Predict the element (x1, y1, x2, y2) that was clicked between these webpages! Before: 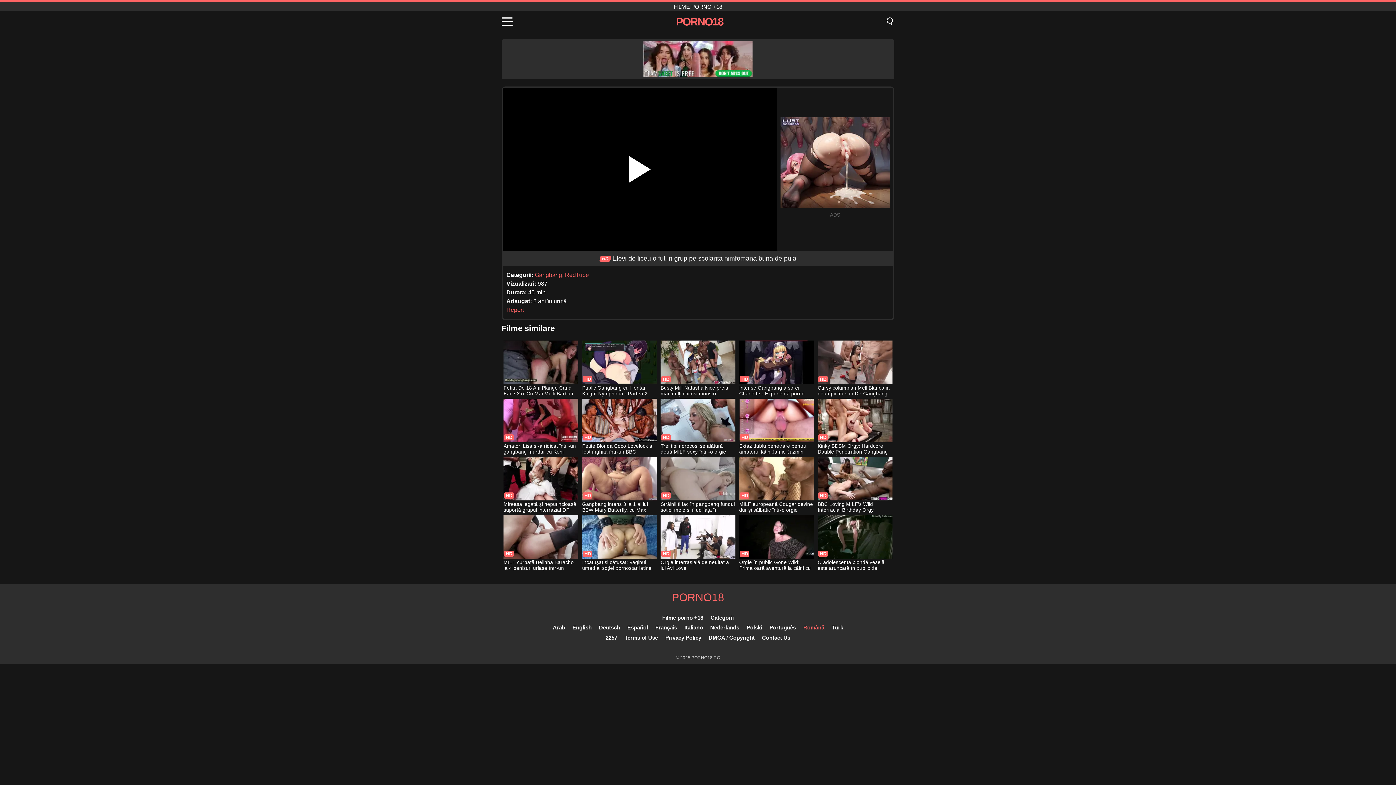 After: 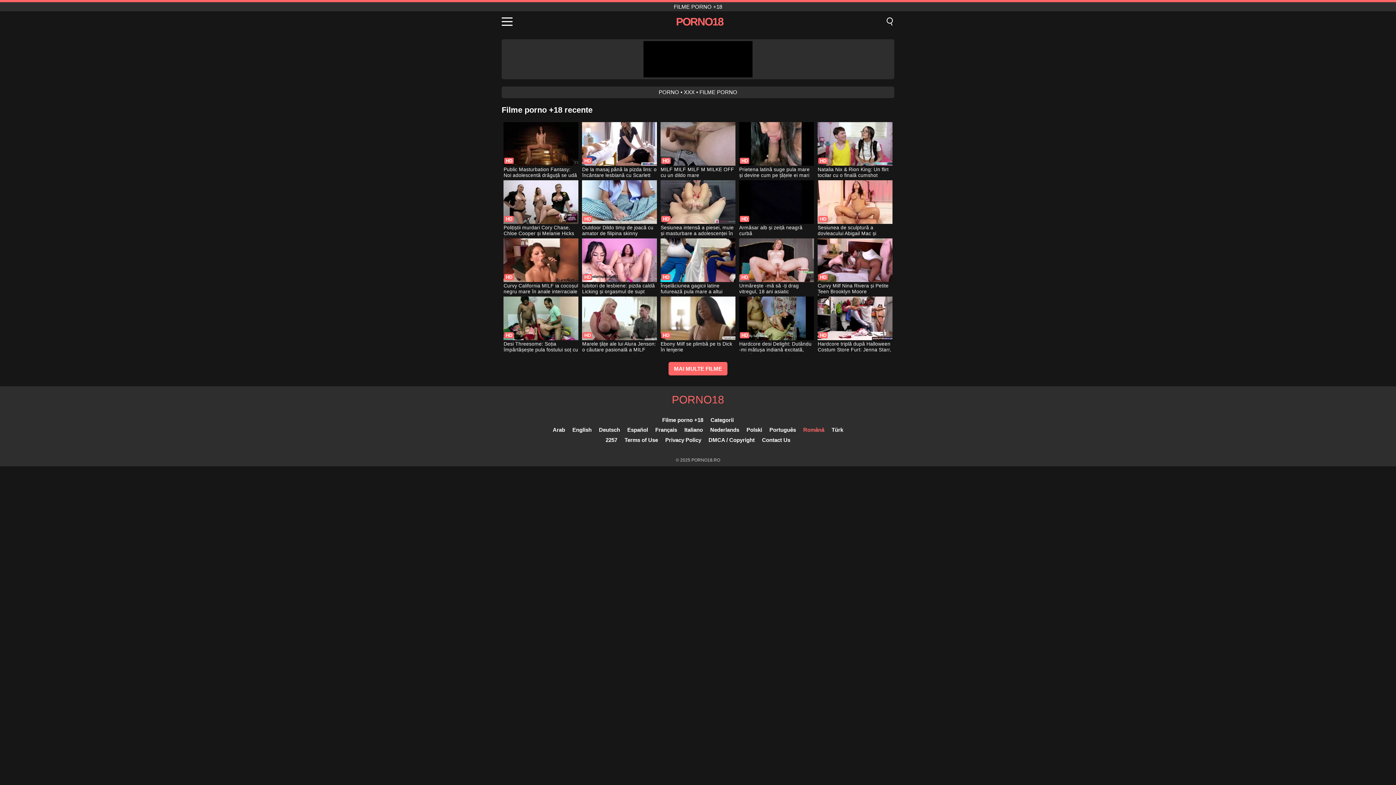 Action: bbox: (676, 15, 723, 27) label: PORNO18